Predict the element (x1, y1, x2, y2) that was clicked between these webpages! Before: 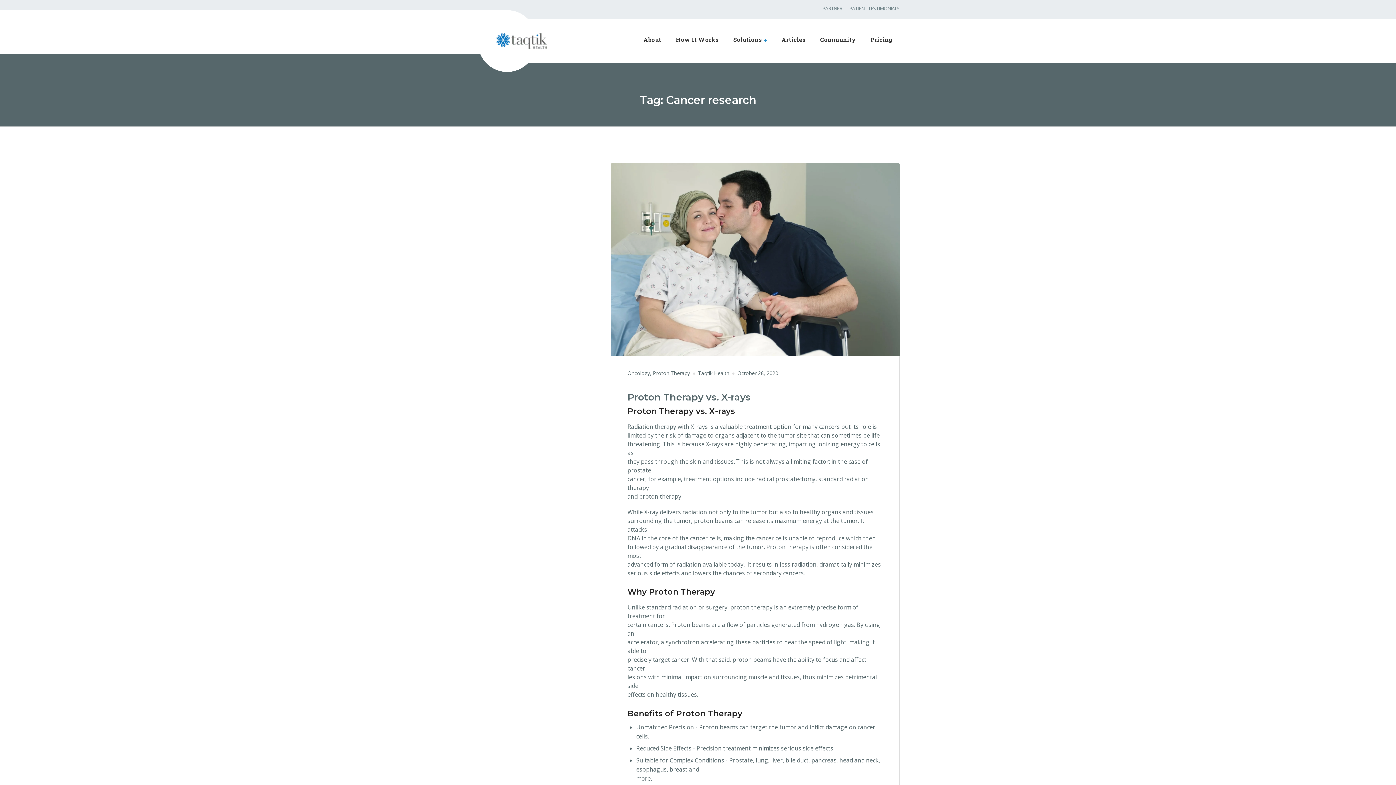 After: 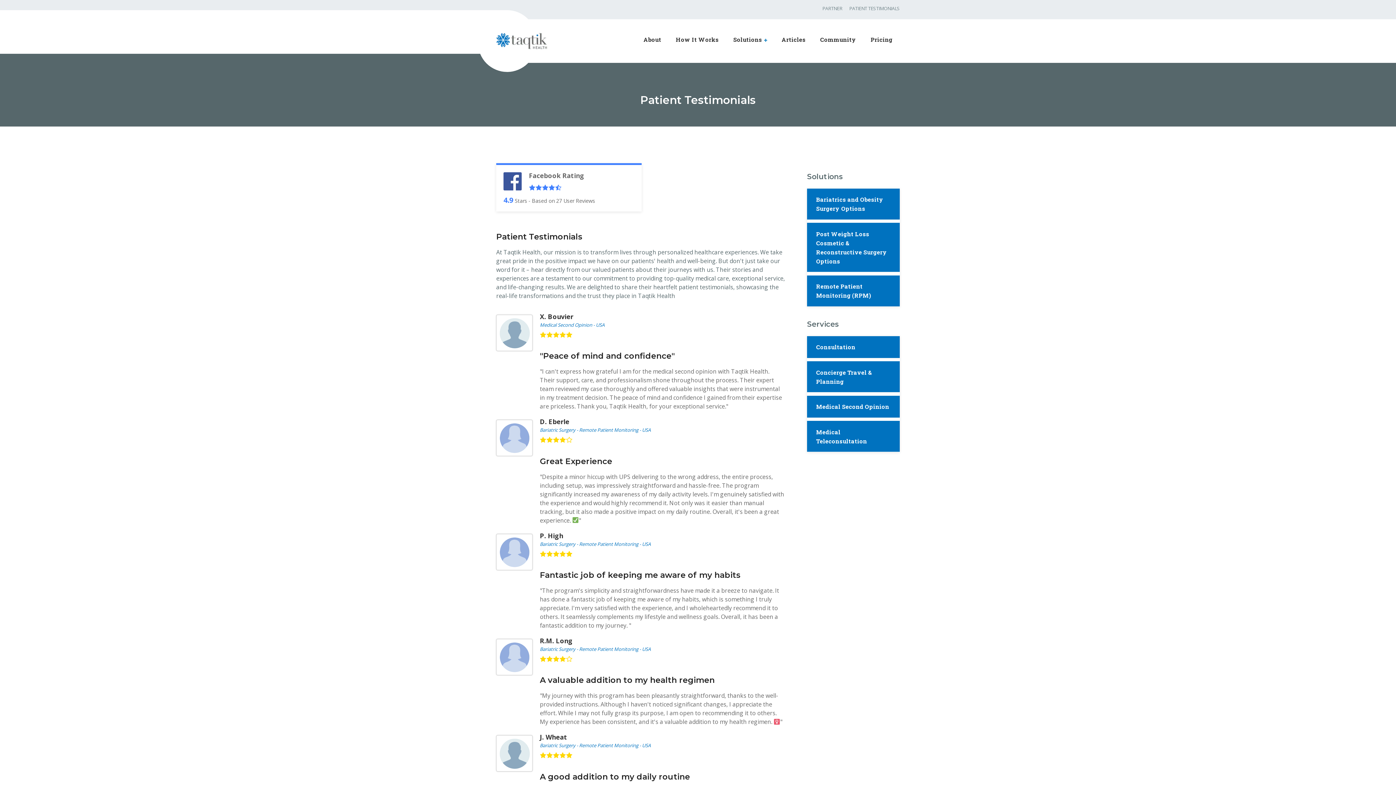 Action: label: PATIENT TESTIMONIALS bbox: (846, 0, 900, 16)